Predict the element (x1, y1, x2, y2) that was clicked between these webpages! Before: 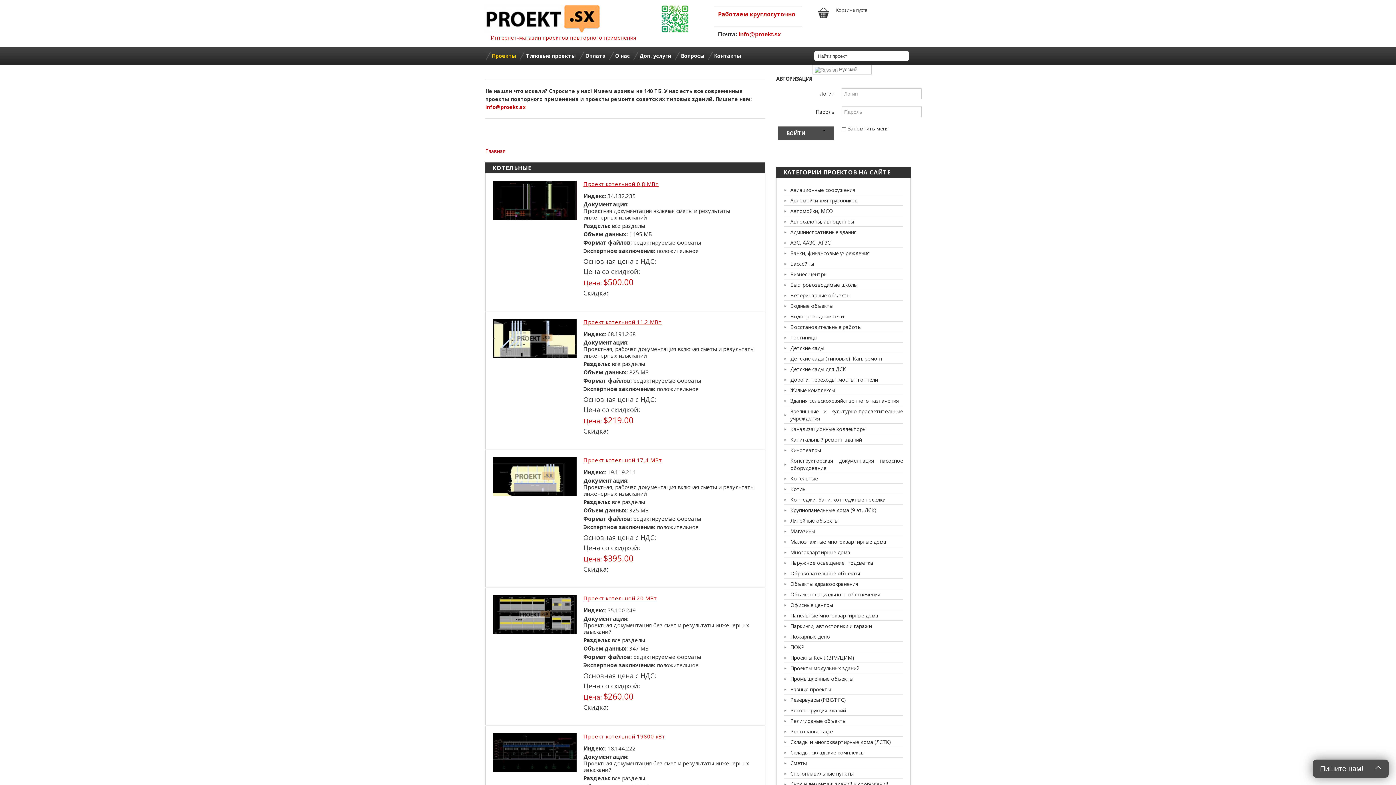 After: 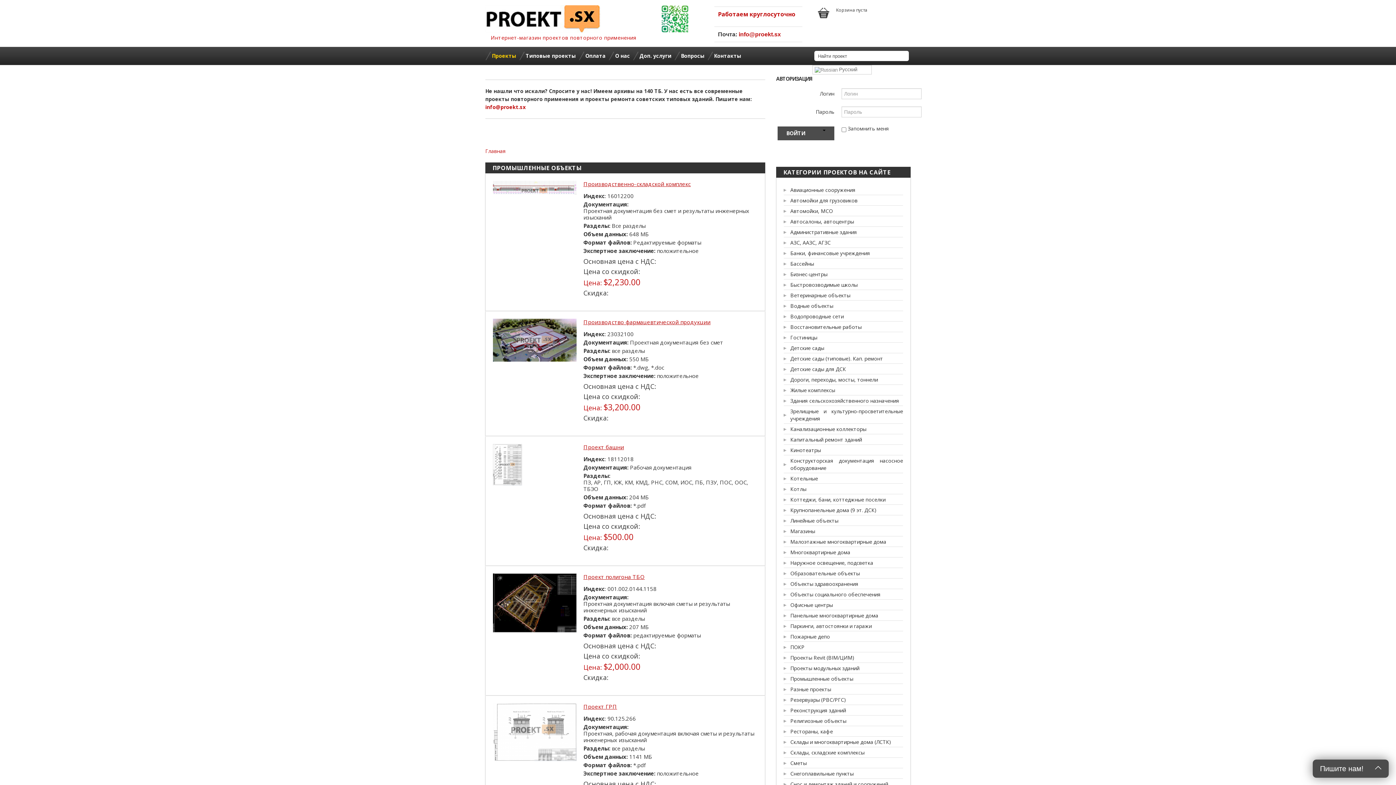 Action: label: Промышленные объекты bbox: (790, 675, 903, 682)